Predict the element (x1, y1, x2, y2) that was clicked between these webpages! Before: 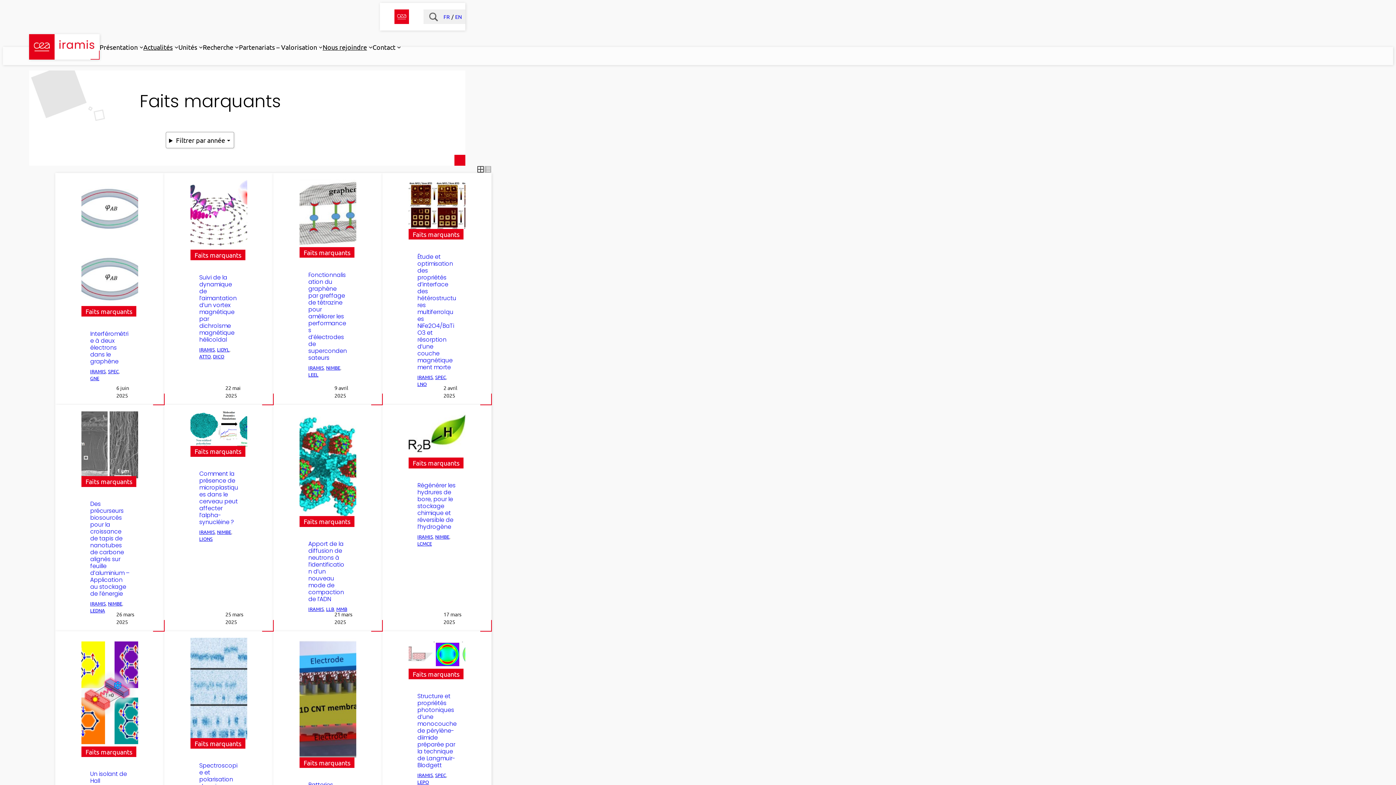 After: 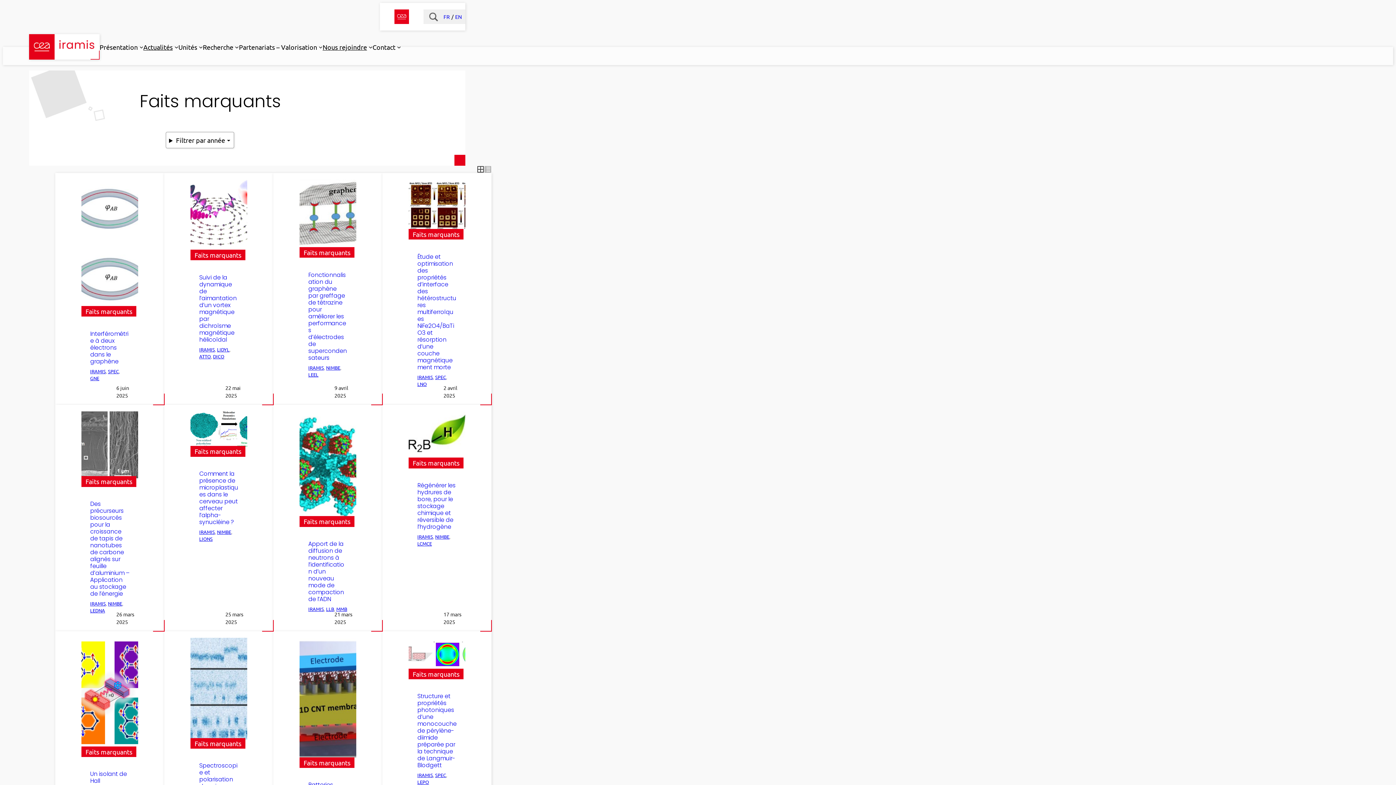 Action: label: Faits marquants bbox: (194, 251, 241, 258)